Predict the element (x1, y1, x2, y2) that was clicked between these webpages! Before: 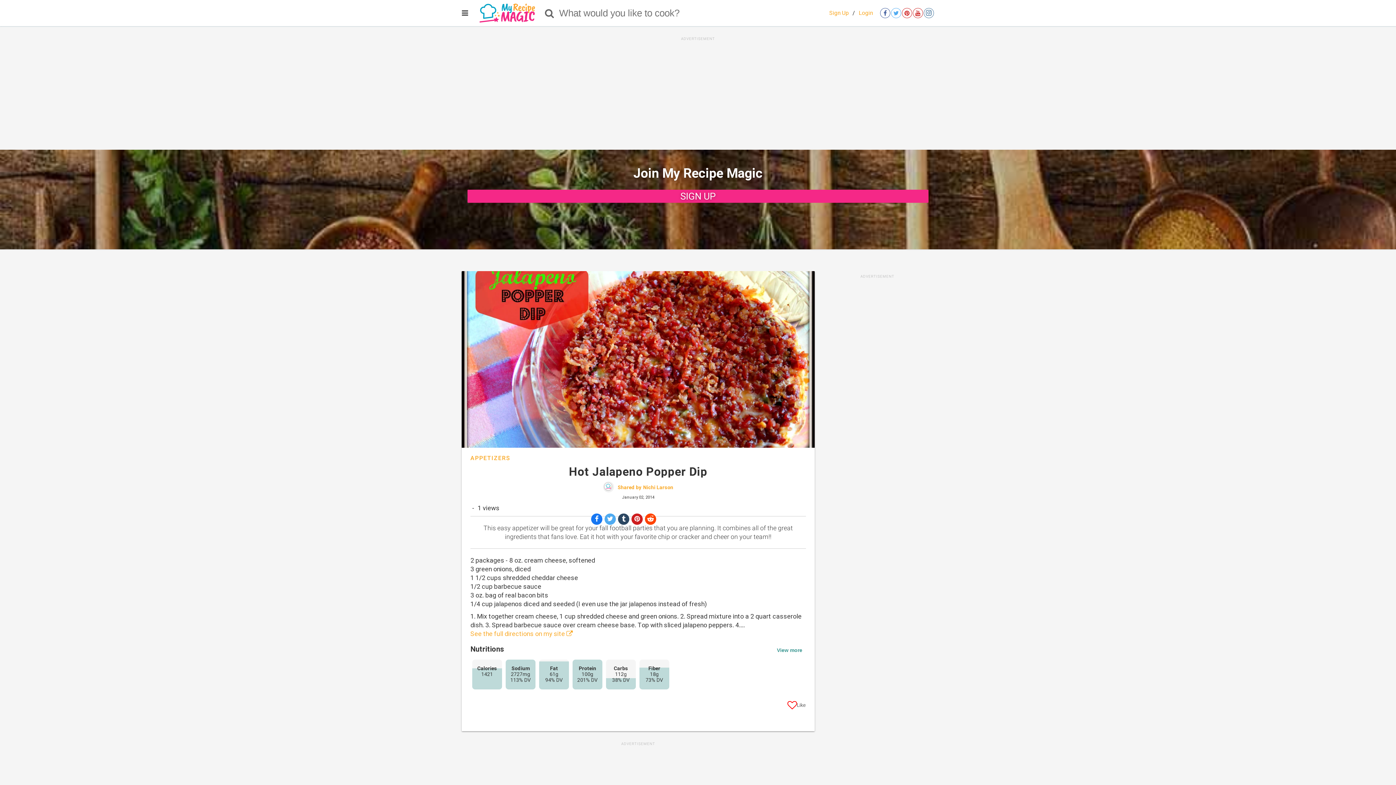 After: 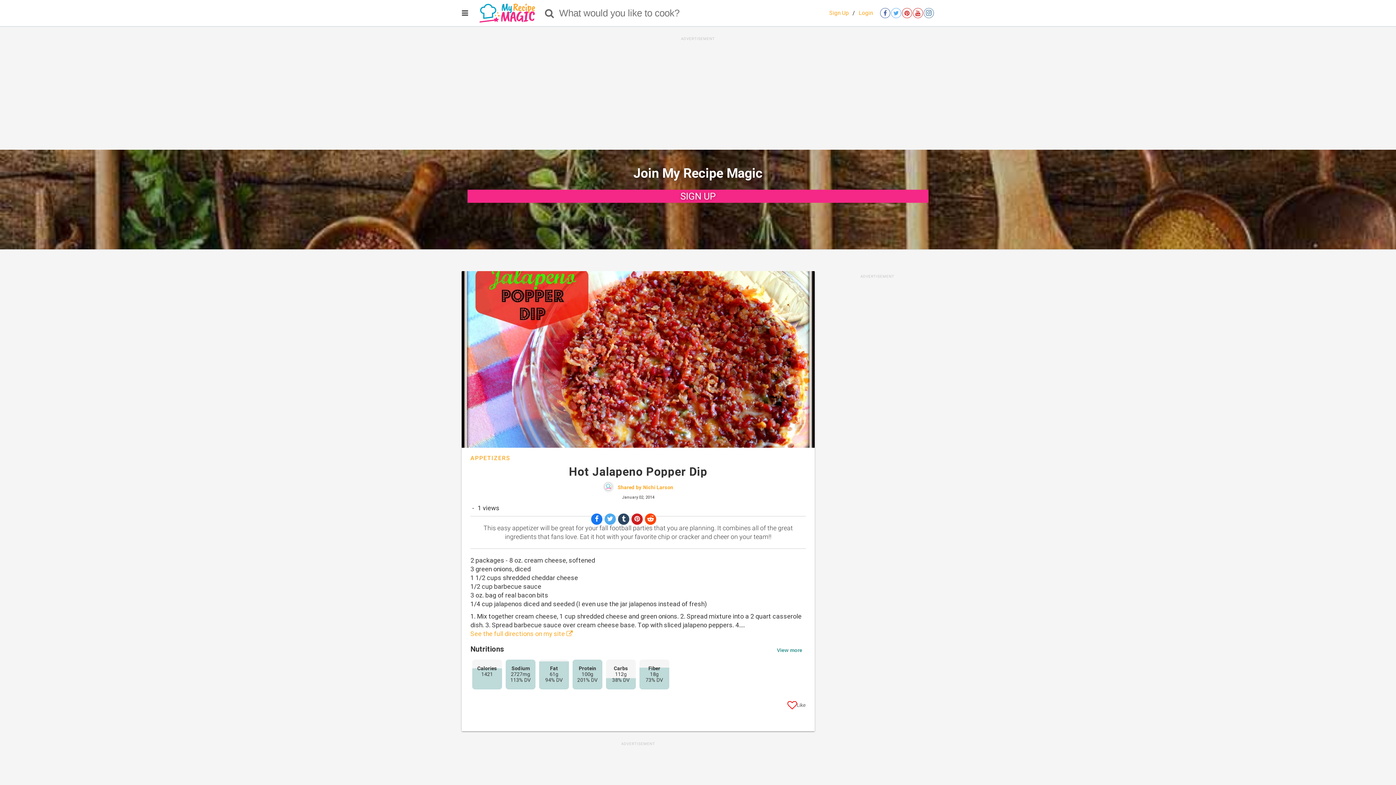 Action: label: See the full directions on my site  bbox: (470, 630, 573, 637)